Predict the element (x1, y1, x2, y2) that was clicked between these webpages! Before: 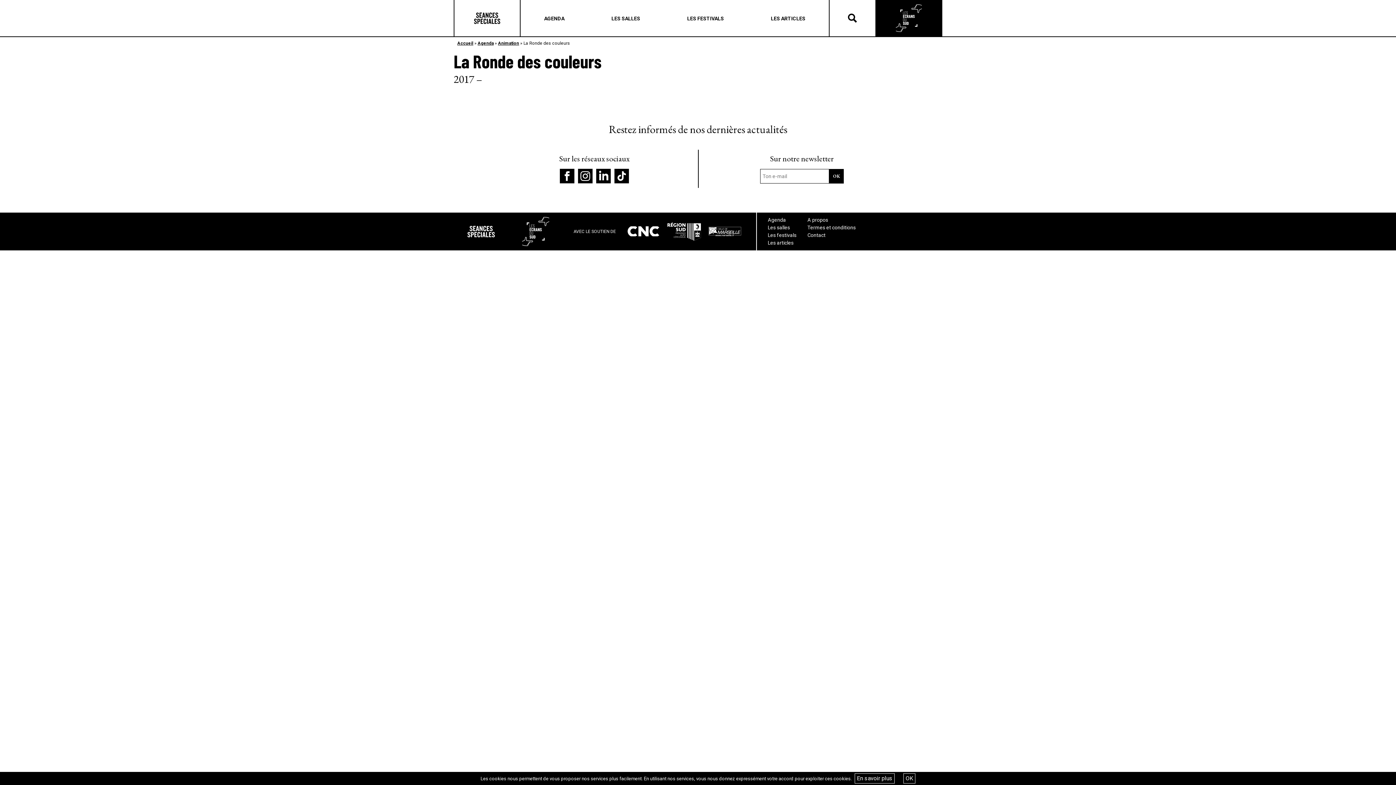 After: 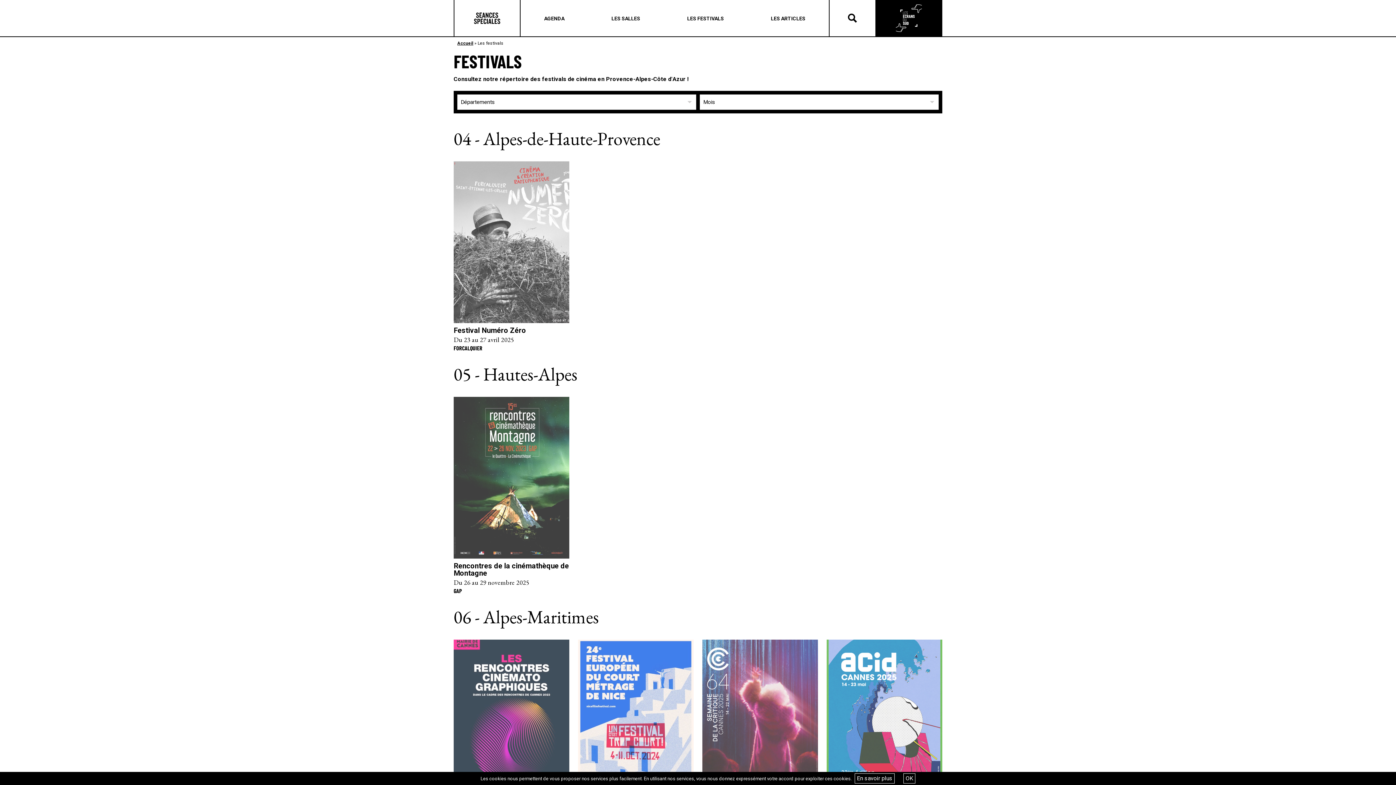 Action: label: Les festivals bbox: (768, 231, 796, 239)